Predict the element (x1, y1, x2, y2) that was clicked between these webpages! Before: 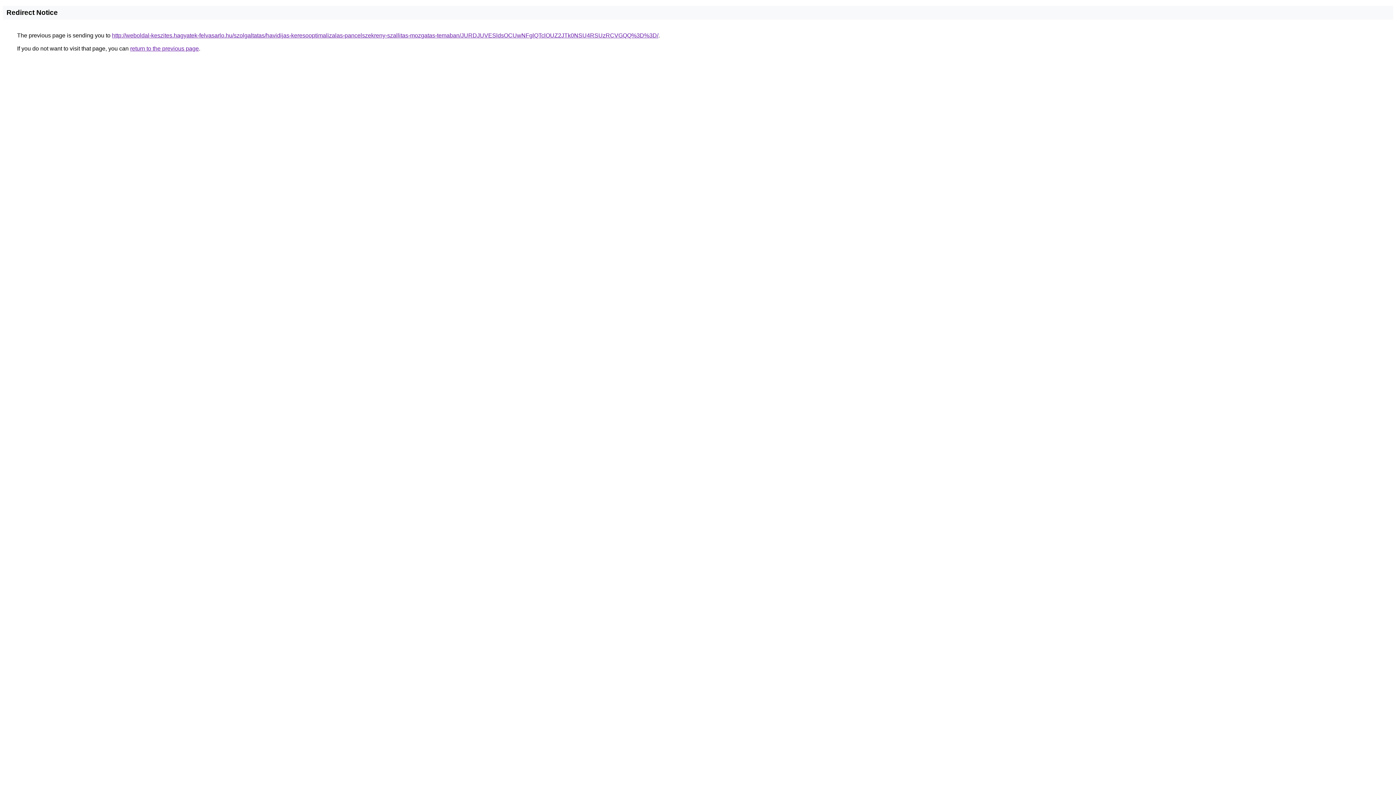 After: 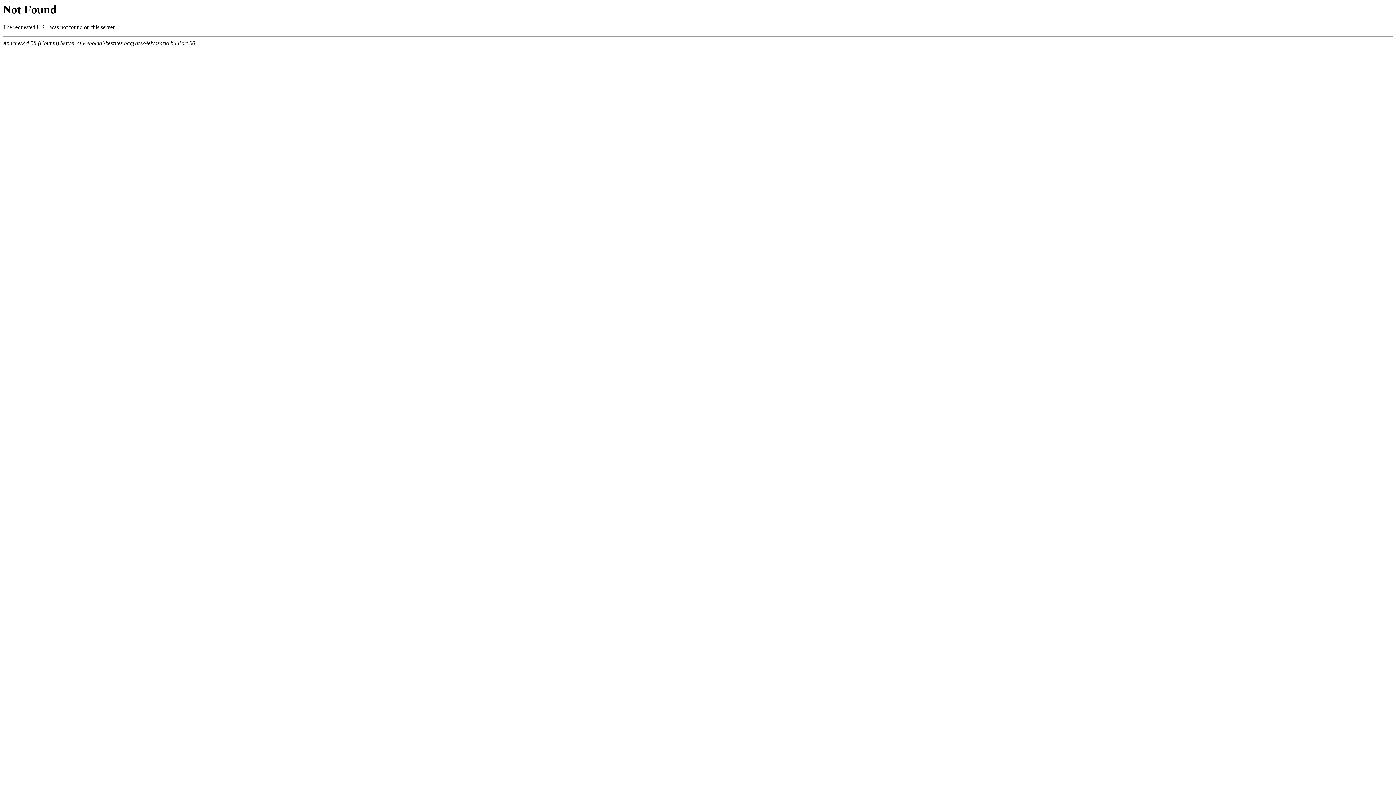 Action: bbox: (112, 32, 658, 38) label: http://weboldal-keszites.hagyatek-felvasarlo.hu/szolgaltatas/havidijas-keresooptimalizalas-pancelszekreny-szallitas-mozgatas-temaban/JURDJUVESldsOCUwNFglQTclOUZ2JTk0NSU4RSUzRCVGQQ%3D%3D/